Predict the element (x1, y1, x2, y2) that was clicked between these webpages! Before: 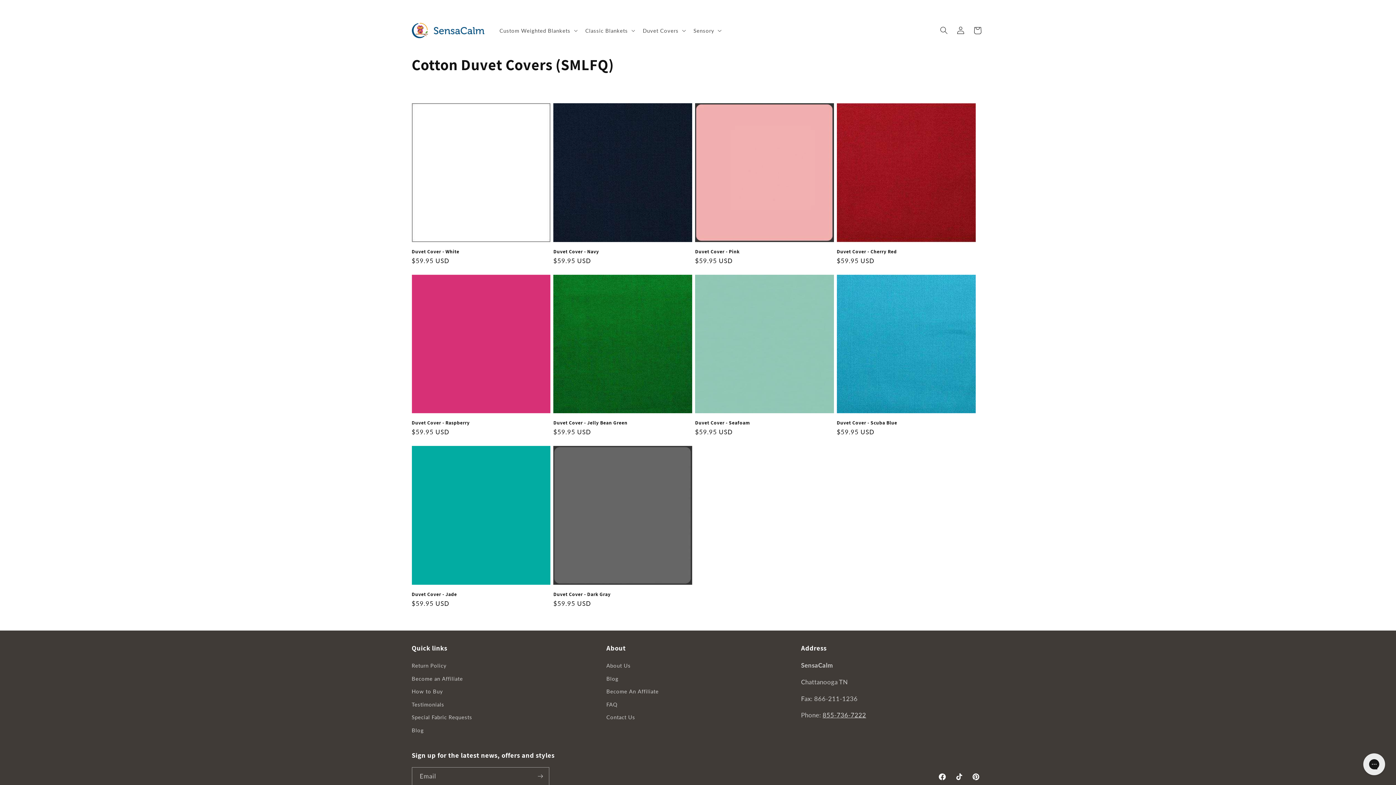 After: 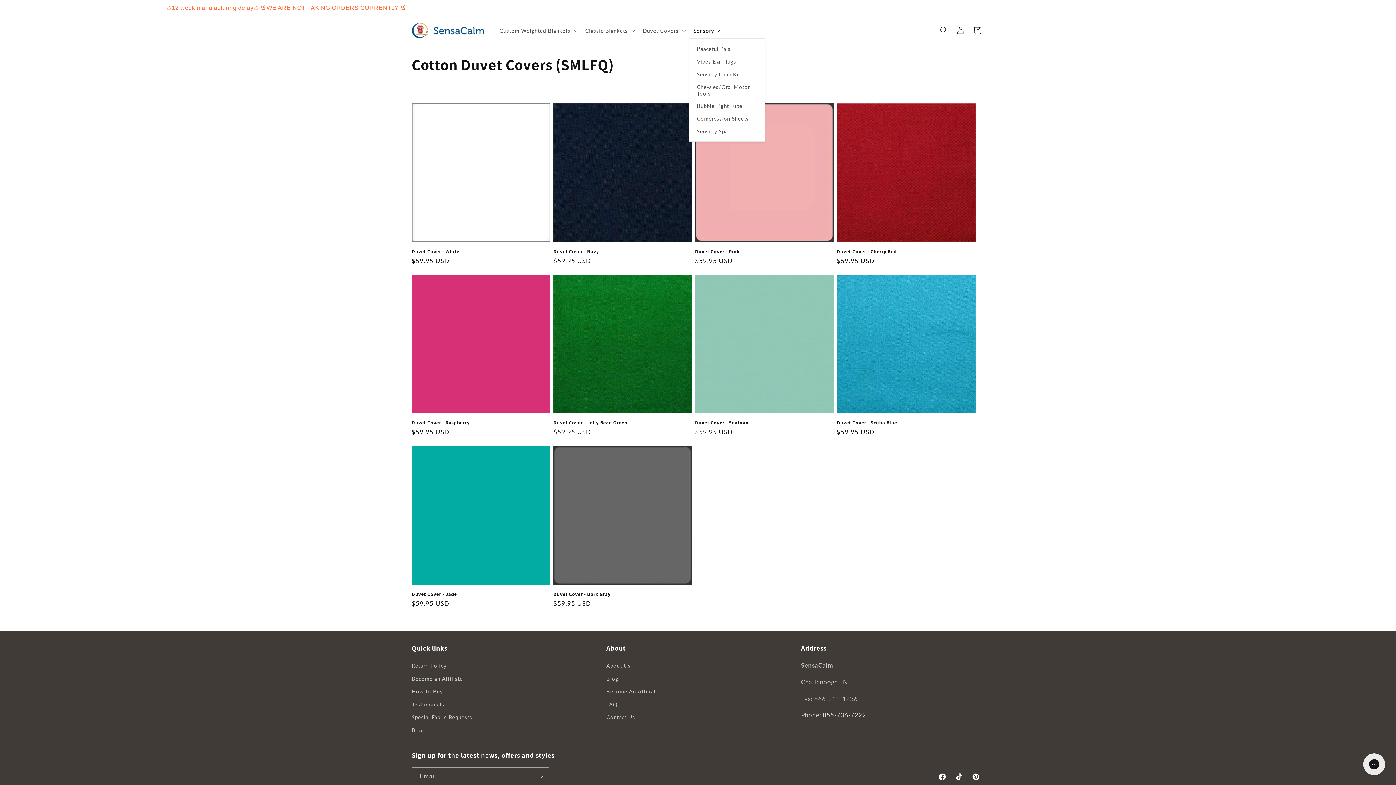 Action: bbox: (689, 22, 724, 38) label: Sensory